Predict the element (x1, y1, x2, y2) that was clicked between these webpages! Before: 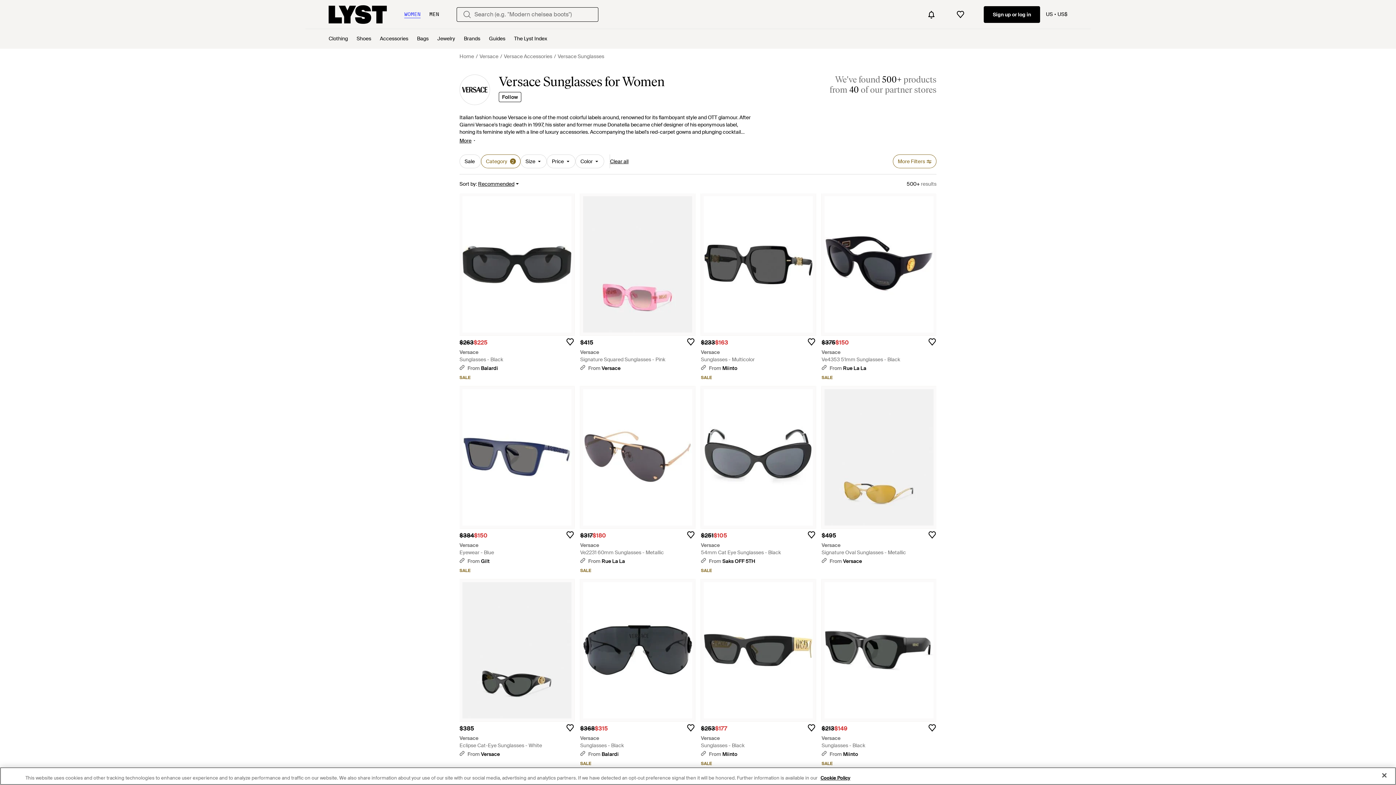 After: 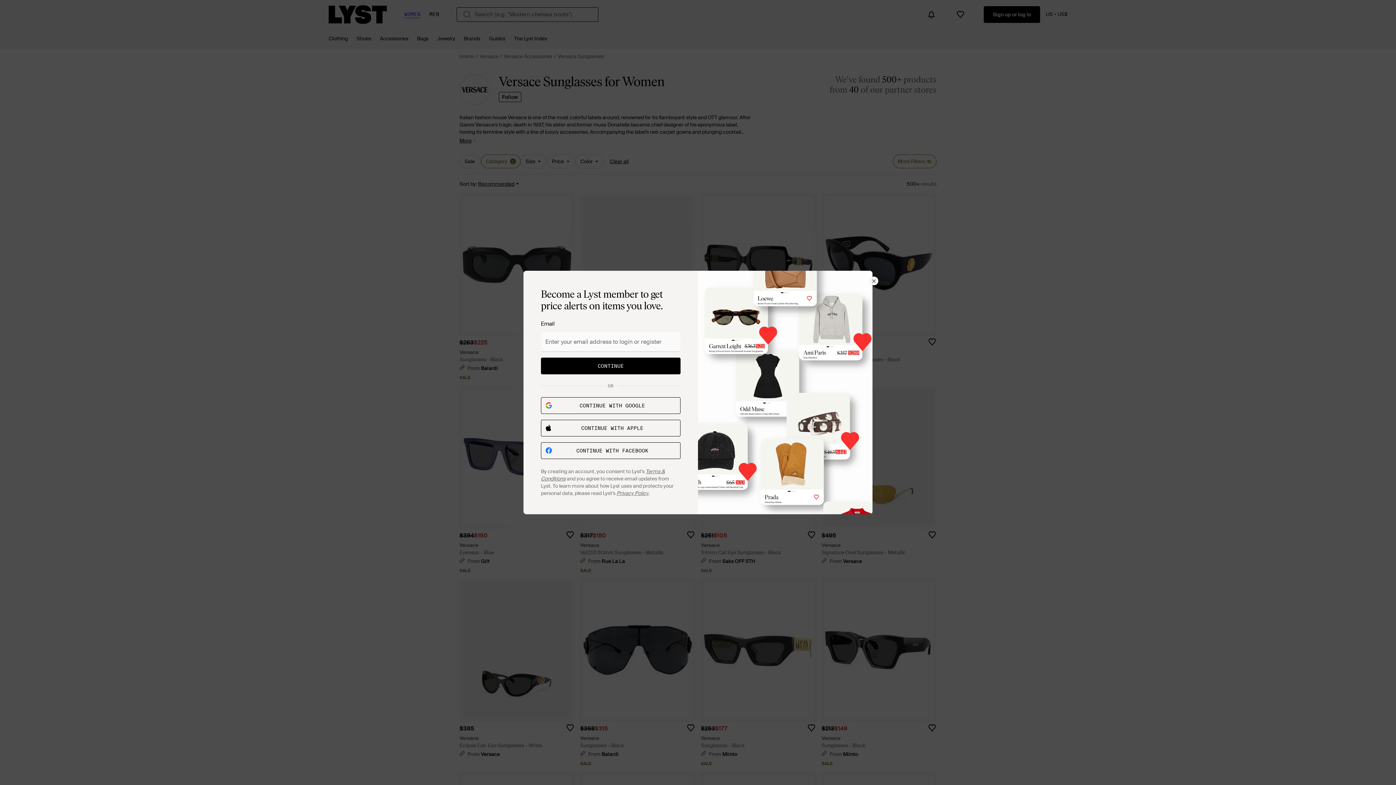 Action: bbox: (804, 333, 818, 348)